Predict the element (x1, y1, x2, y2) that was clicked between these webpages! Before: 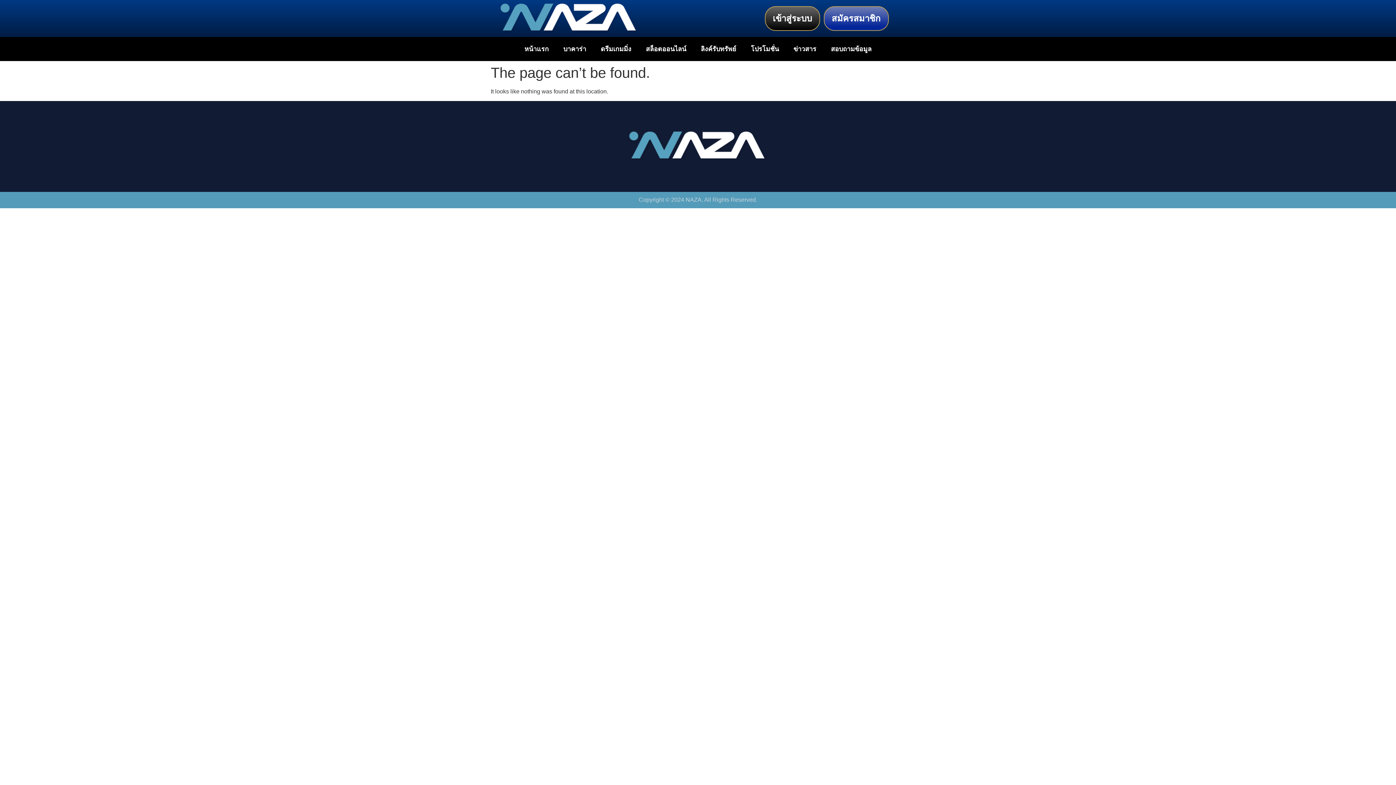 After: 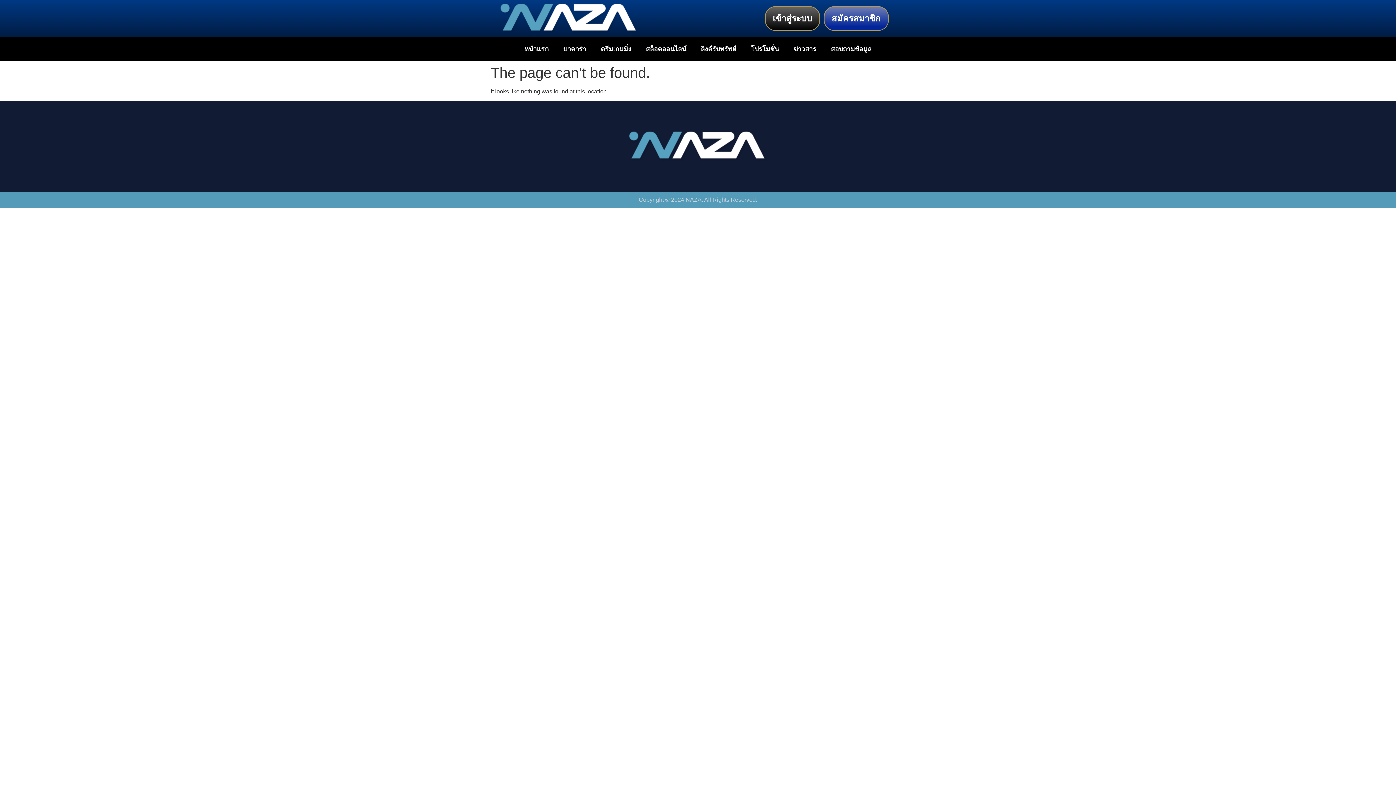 Action: bbox: (823, 40, 879, 57) label: สอบถามข้อมูล